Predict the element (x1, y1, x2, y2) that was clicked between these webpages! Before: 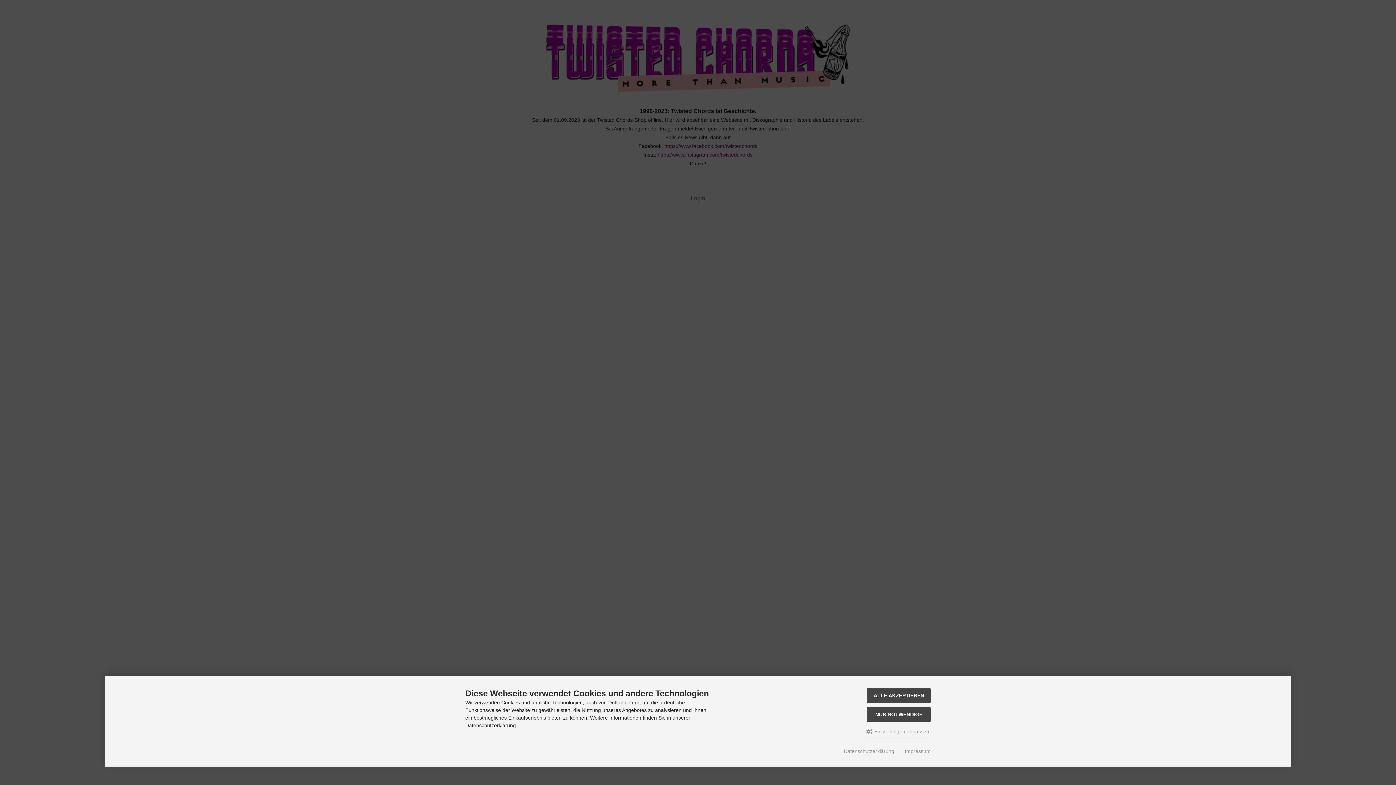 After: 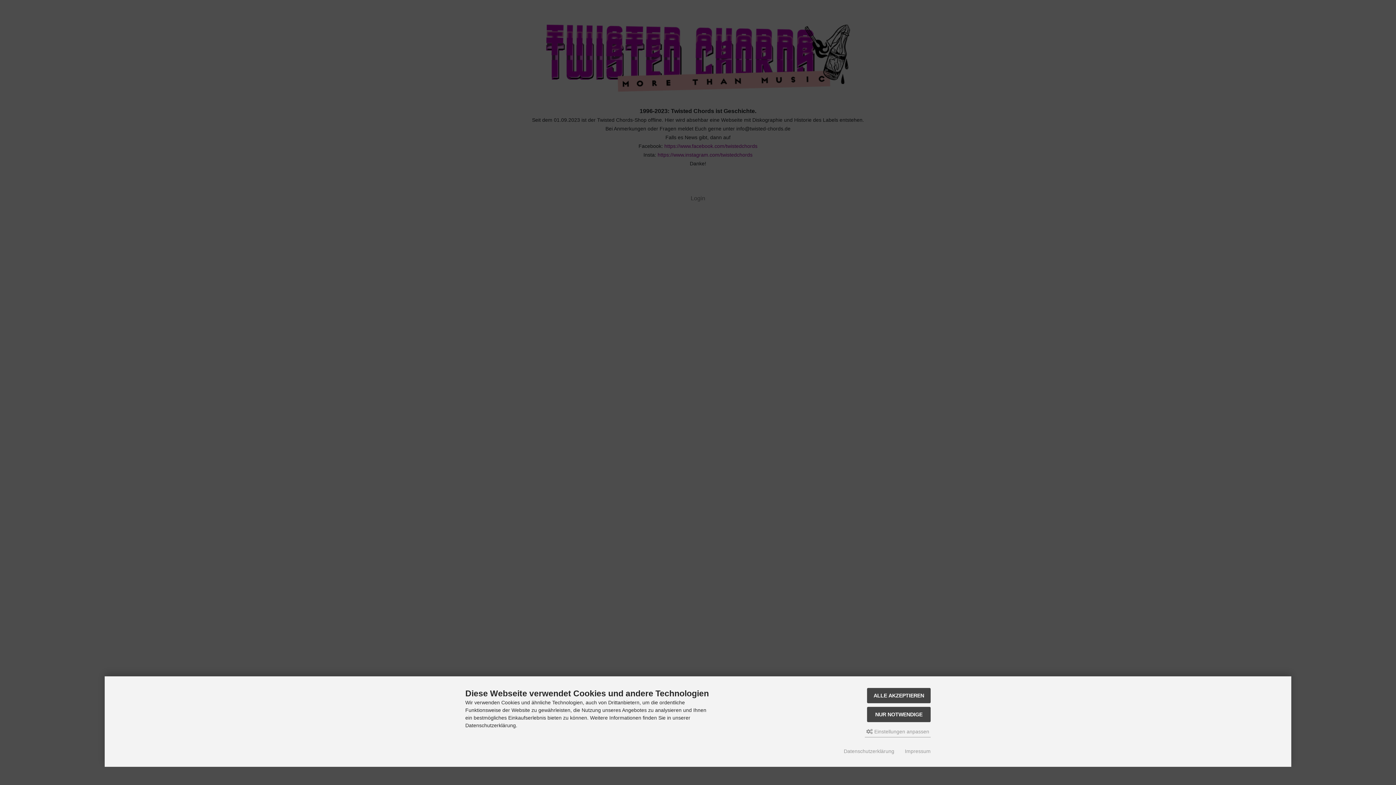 Action: bbox: (905, 748, 930, 755) label: Impressum